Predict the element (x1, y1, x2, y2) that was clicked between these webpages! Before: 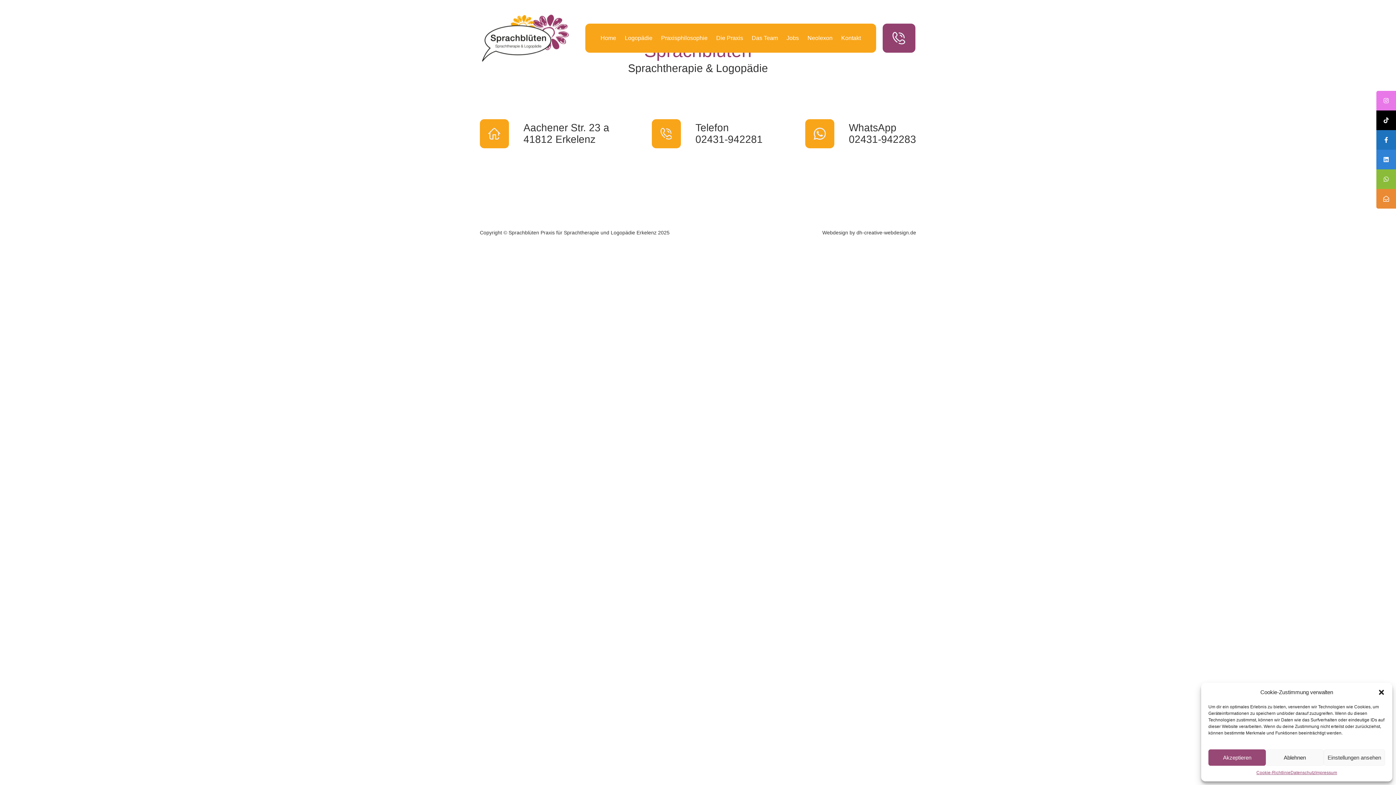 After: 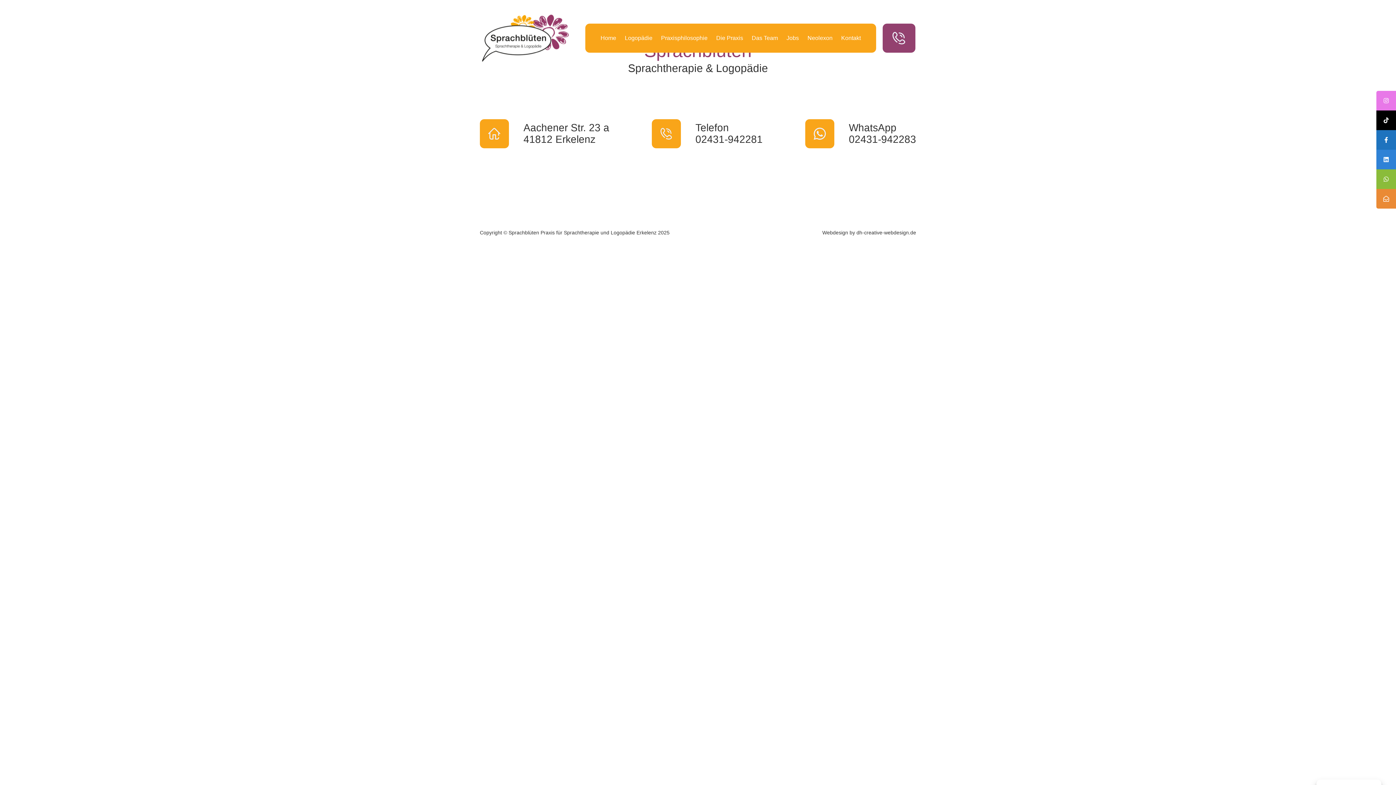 Action: label: Dialog schließen bbox: (1378, 689, 1385, 696)